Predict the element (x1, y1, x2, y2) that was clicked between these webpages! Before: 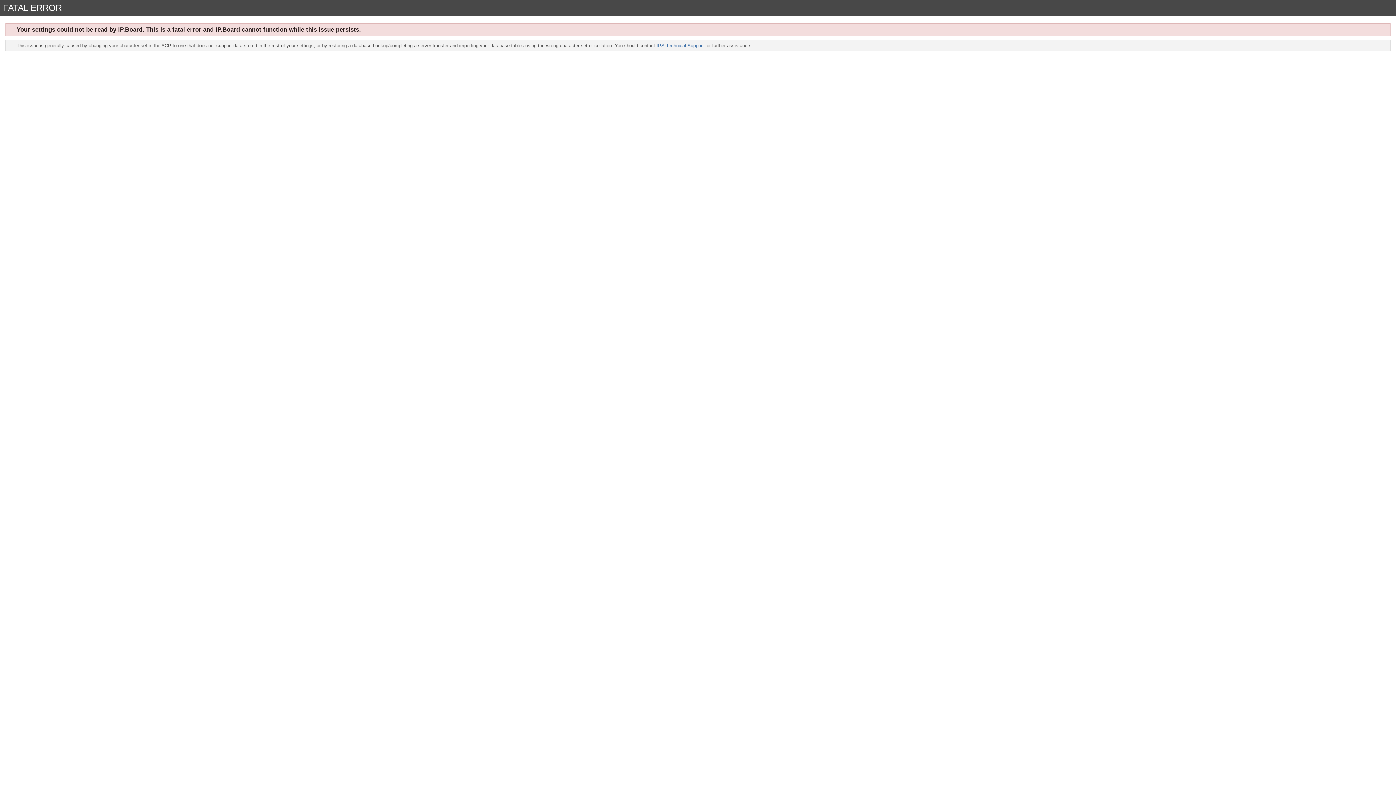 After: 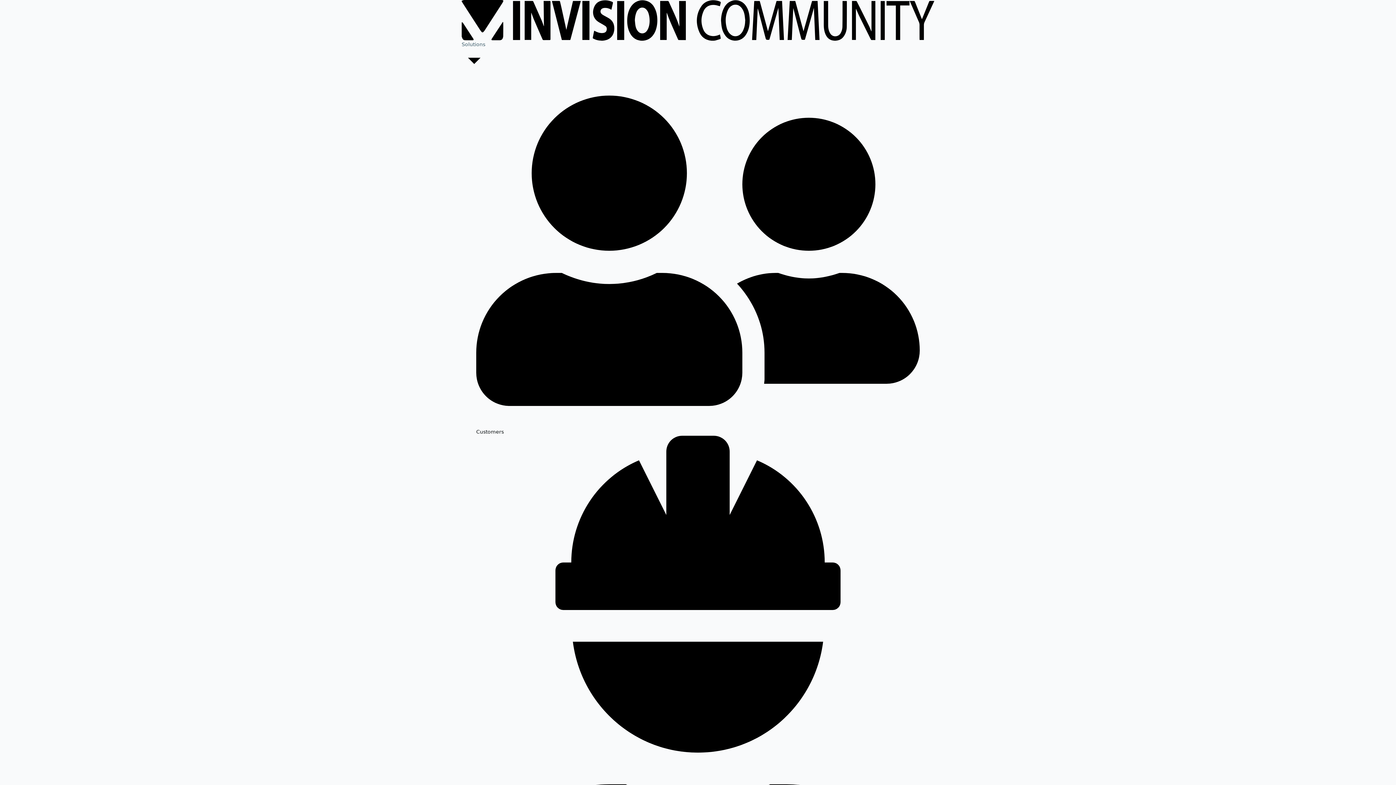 Action: label: IPS Technical Support bbox: (656, 42, 704, 48)